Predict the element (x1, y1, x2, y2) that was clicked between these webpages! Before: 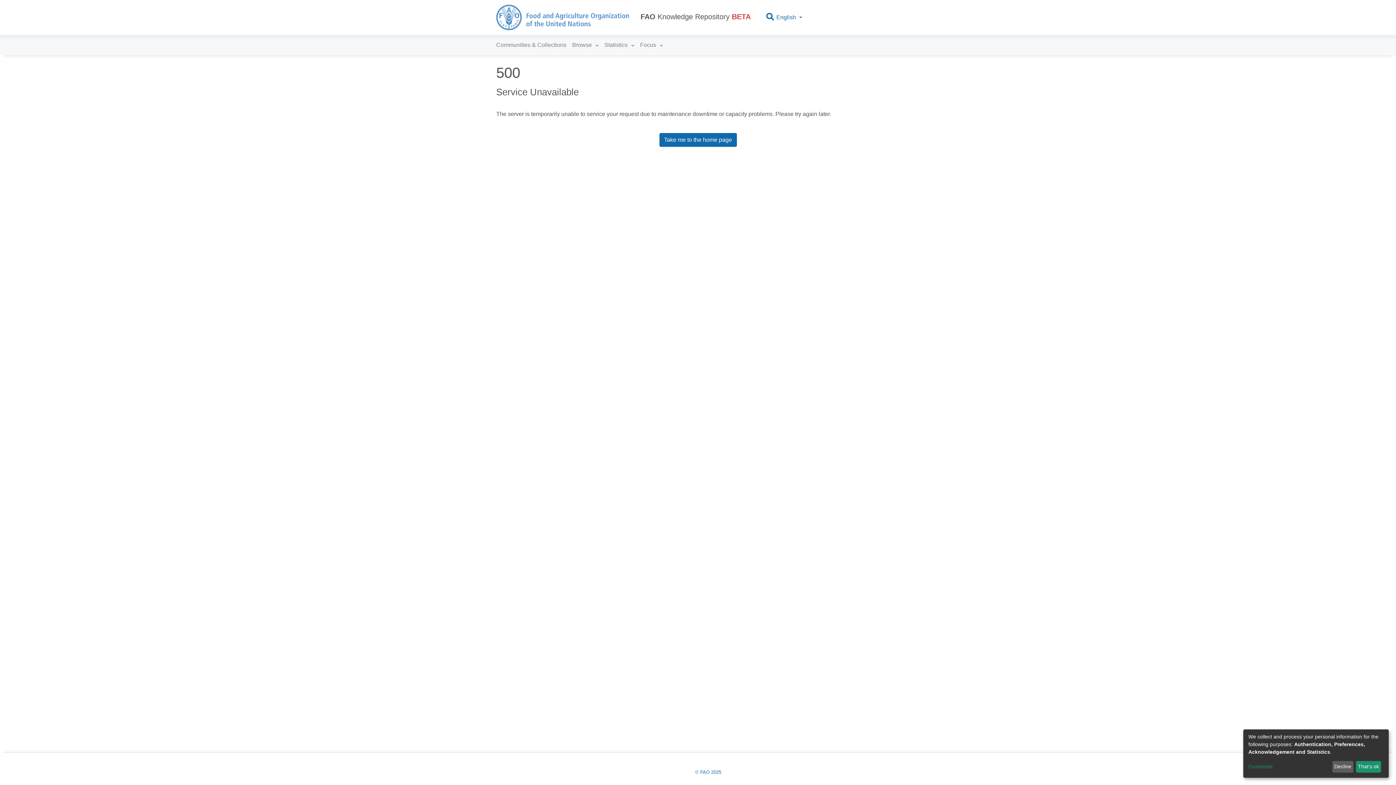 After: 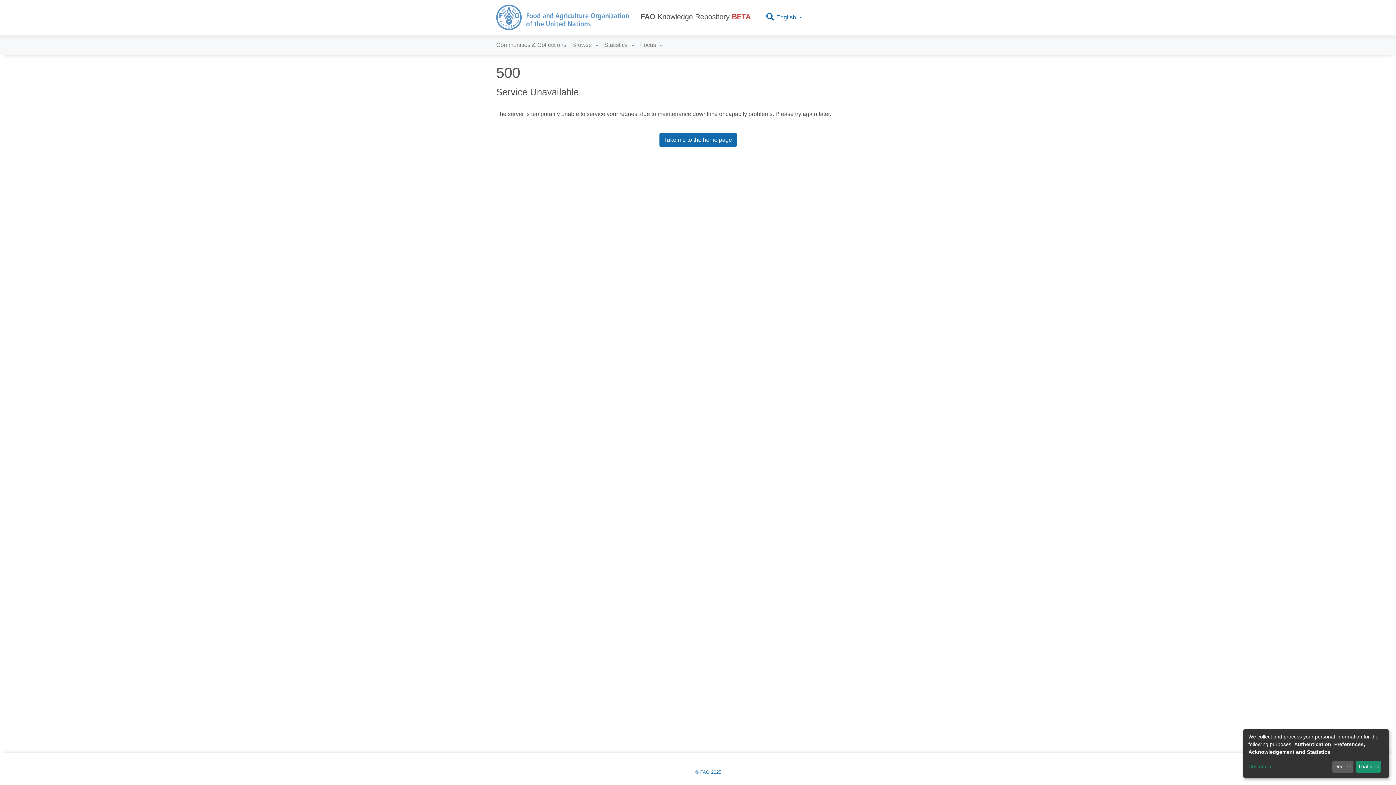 Action: bbox: (634, 11, 756, 23) label: FAO Knowledge Repository BETA